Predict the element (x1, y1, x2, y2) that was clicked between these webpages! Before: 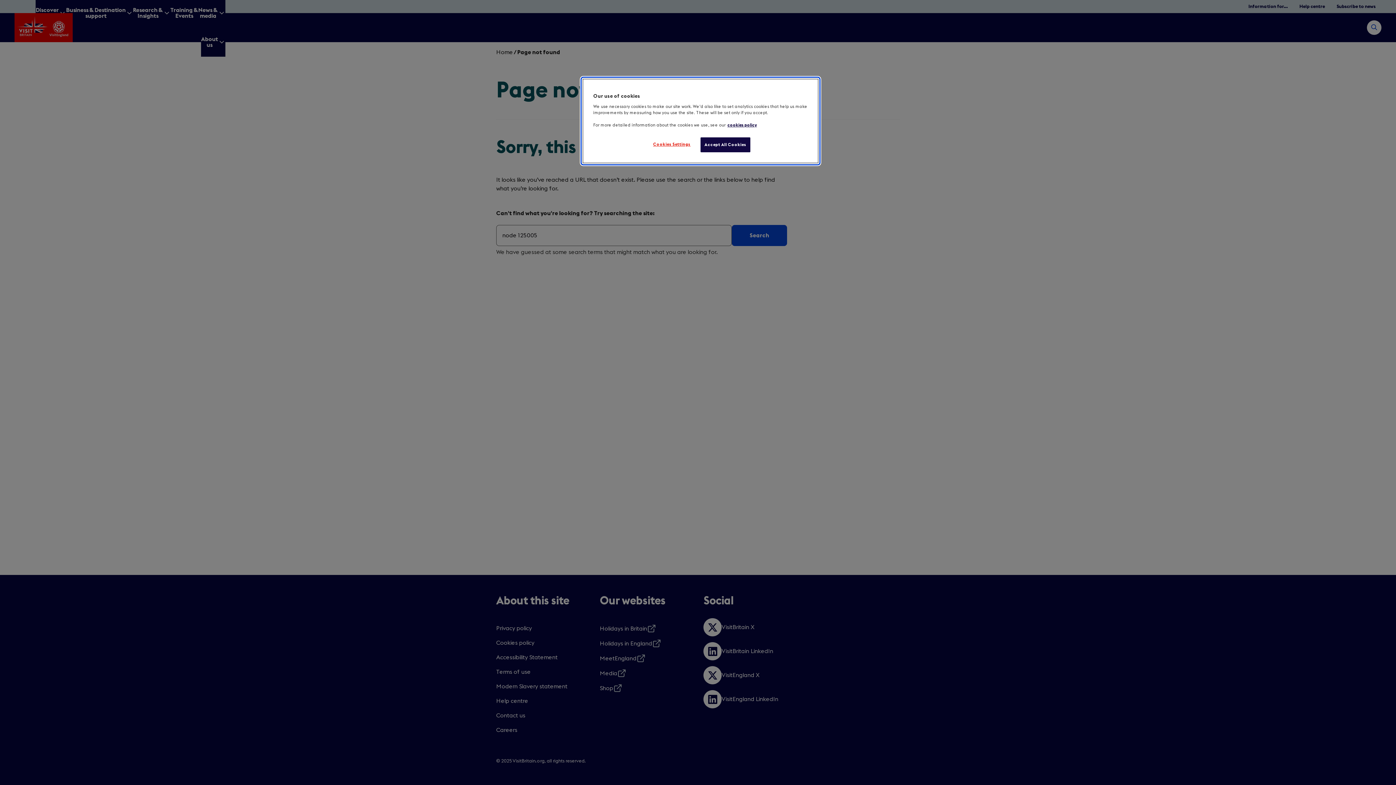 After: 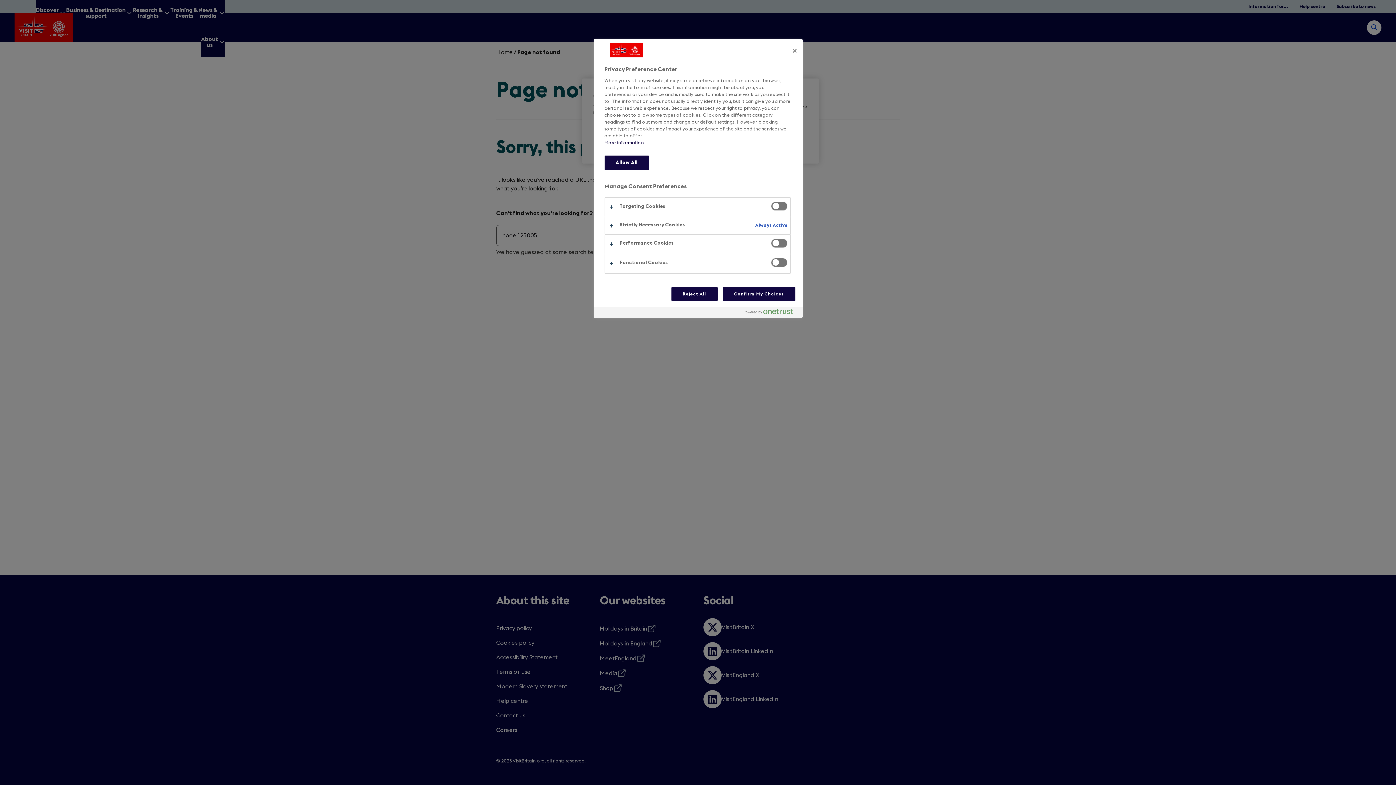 Action: bbox: (647, 137, 696, 151) label: Cookies Settings